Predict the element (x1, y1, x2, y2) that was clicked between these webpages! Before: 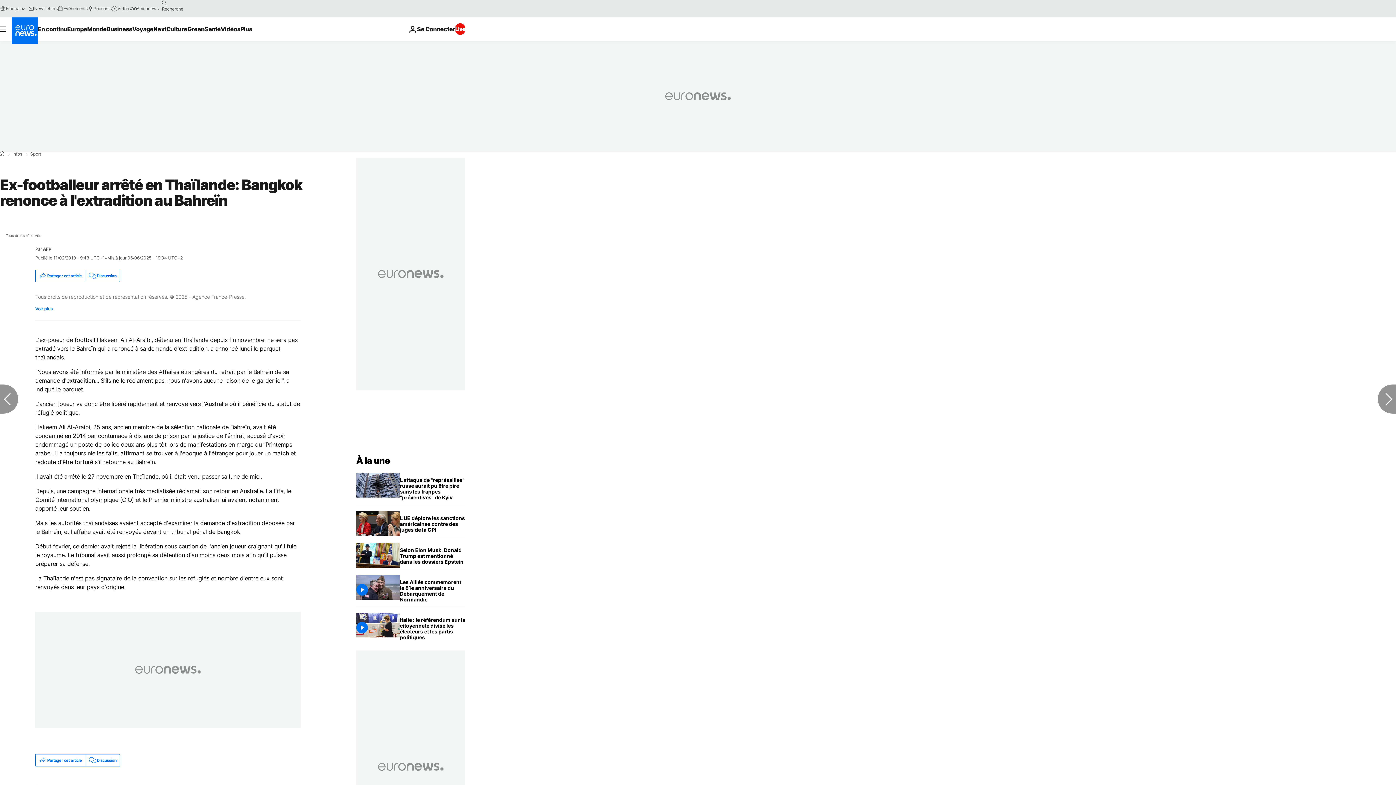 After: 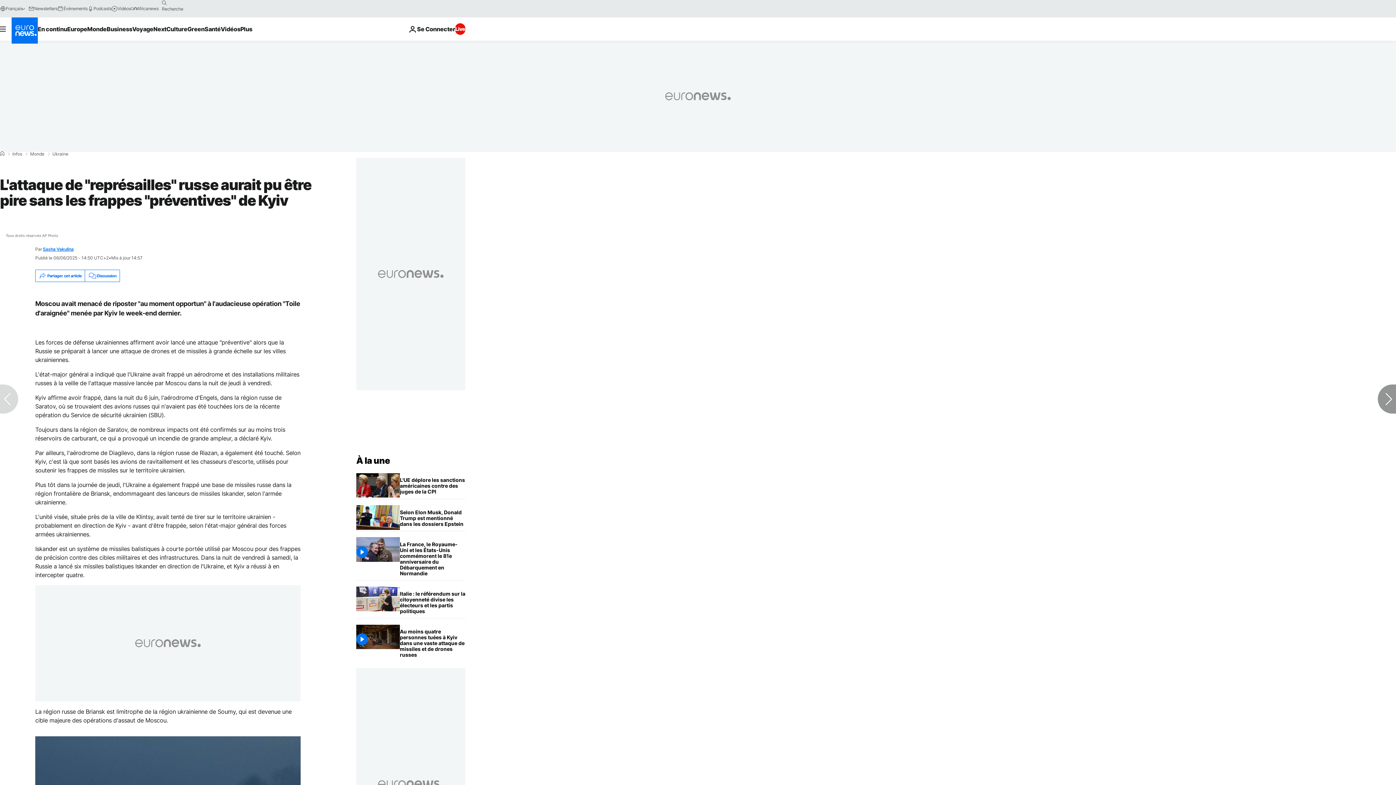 Action: bbox: (400, 473, 465, 505) label: L'attaque de "représailles" russe aurait pu être pire sans les frappes "préventives" de Kyiv